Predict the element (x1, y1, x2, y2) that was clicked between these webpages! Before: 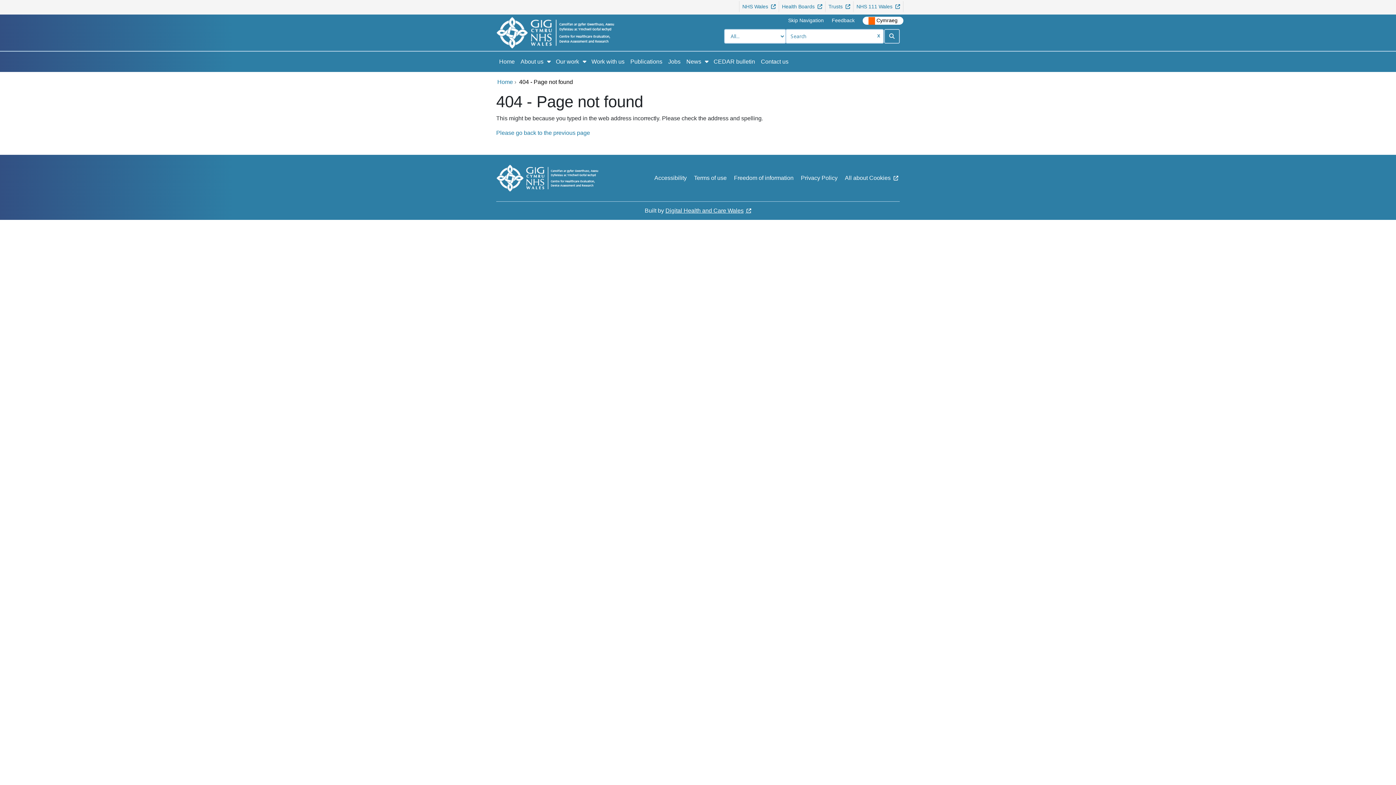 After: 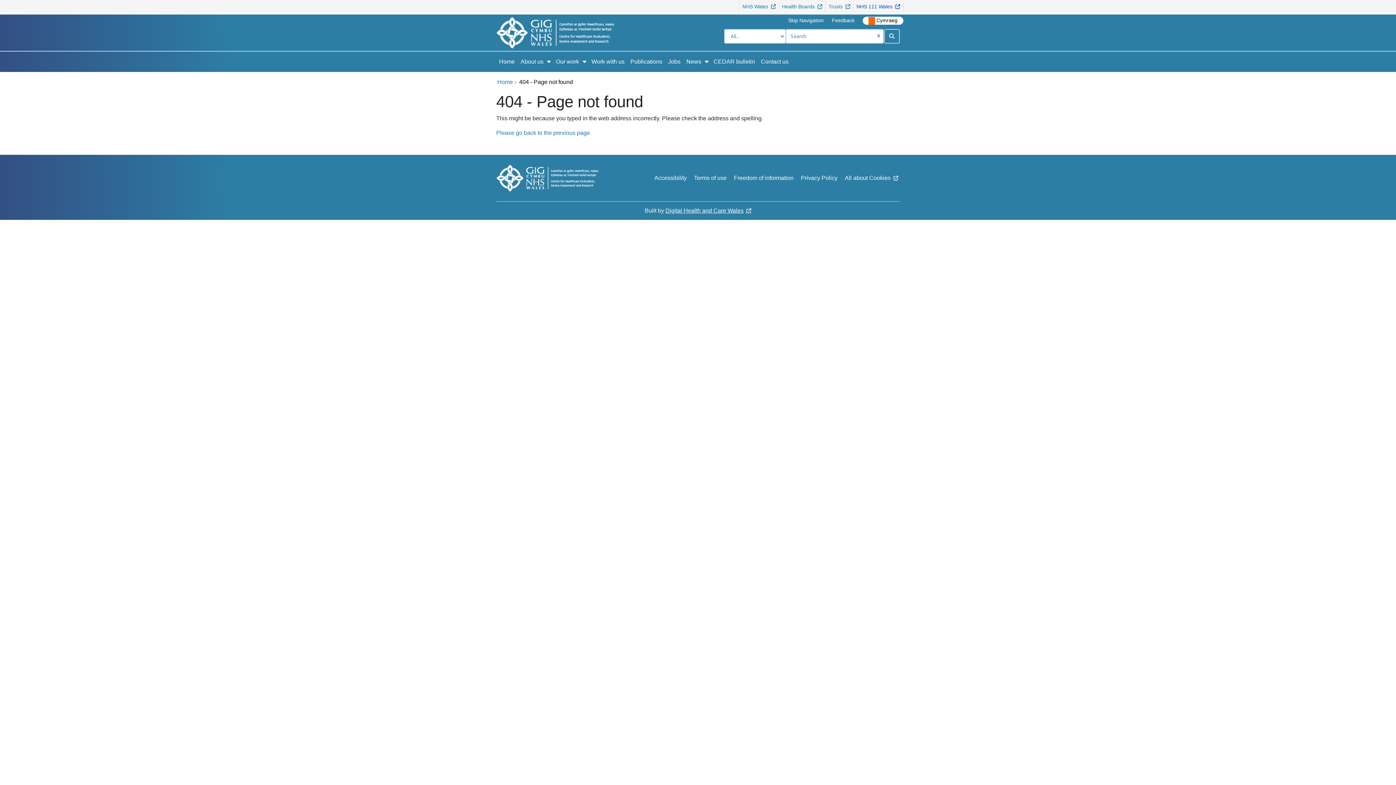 Action: bbox: (853, 1, 903, 12) label: NHS 111 Wales